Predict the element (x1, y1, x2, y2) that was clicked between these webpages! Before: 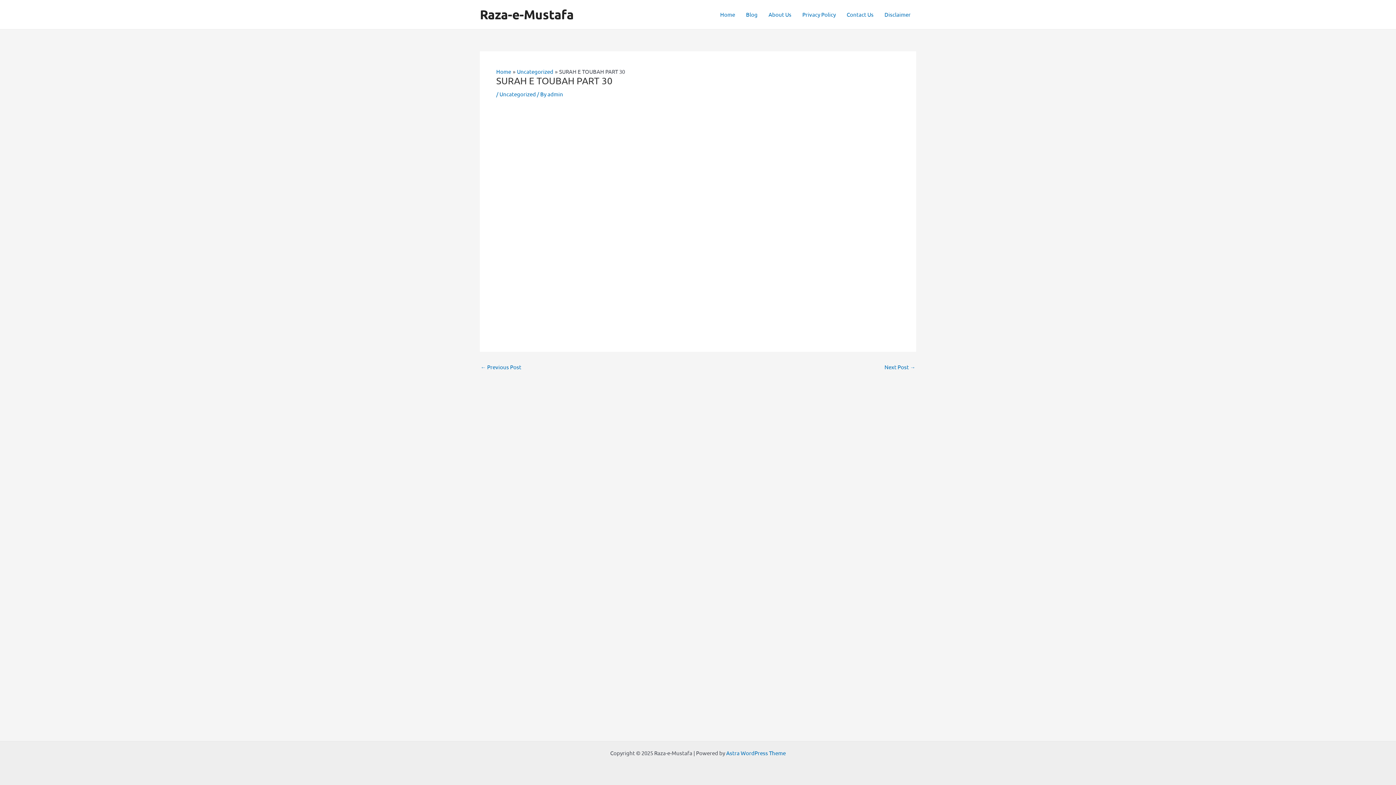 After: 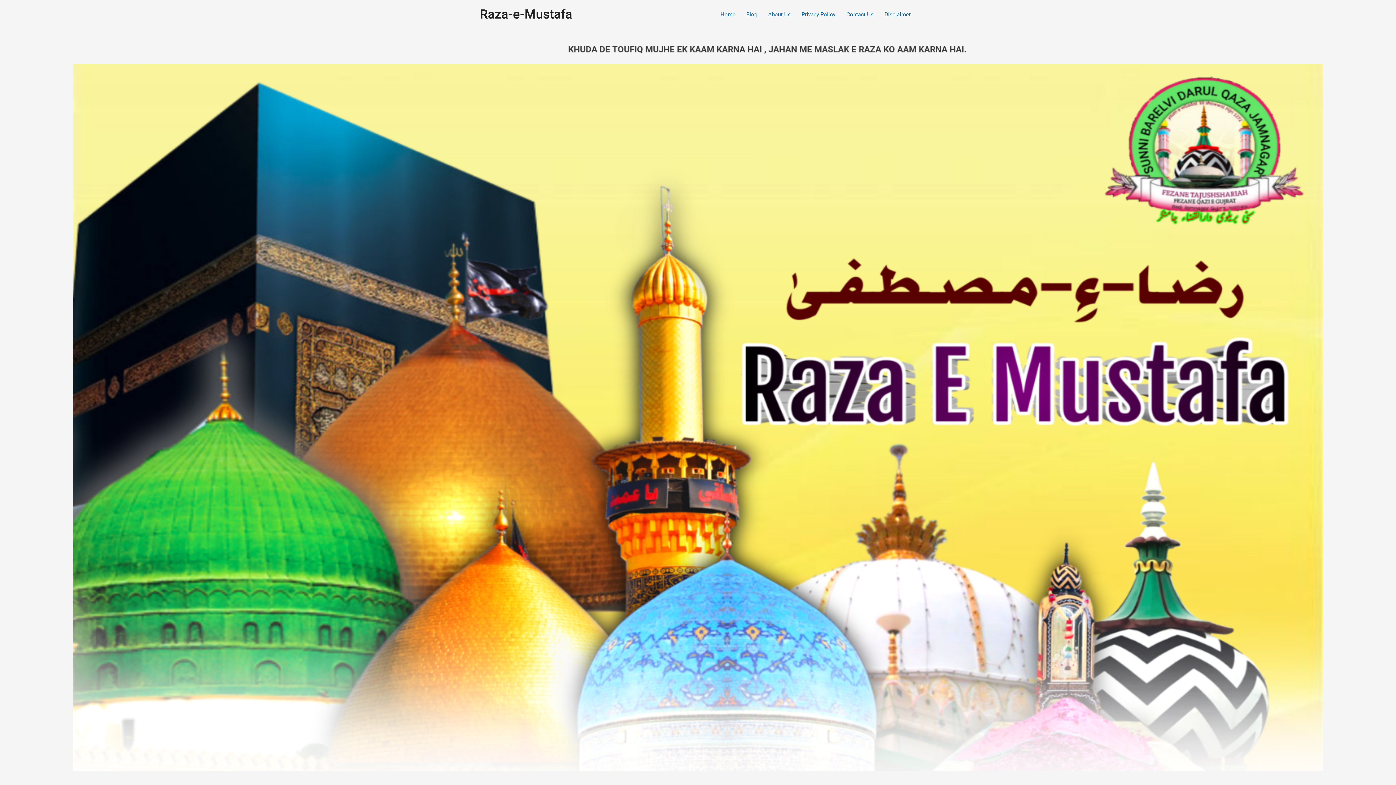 Action: bbox: (480, 6, 573, 22) label: Raza-e-Mustafa